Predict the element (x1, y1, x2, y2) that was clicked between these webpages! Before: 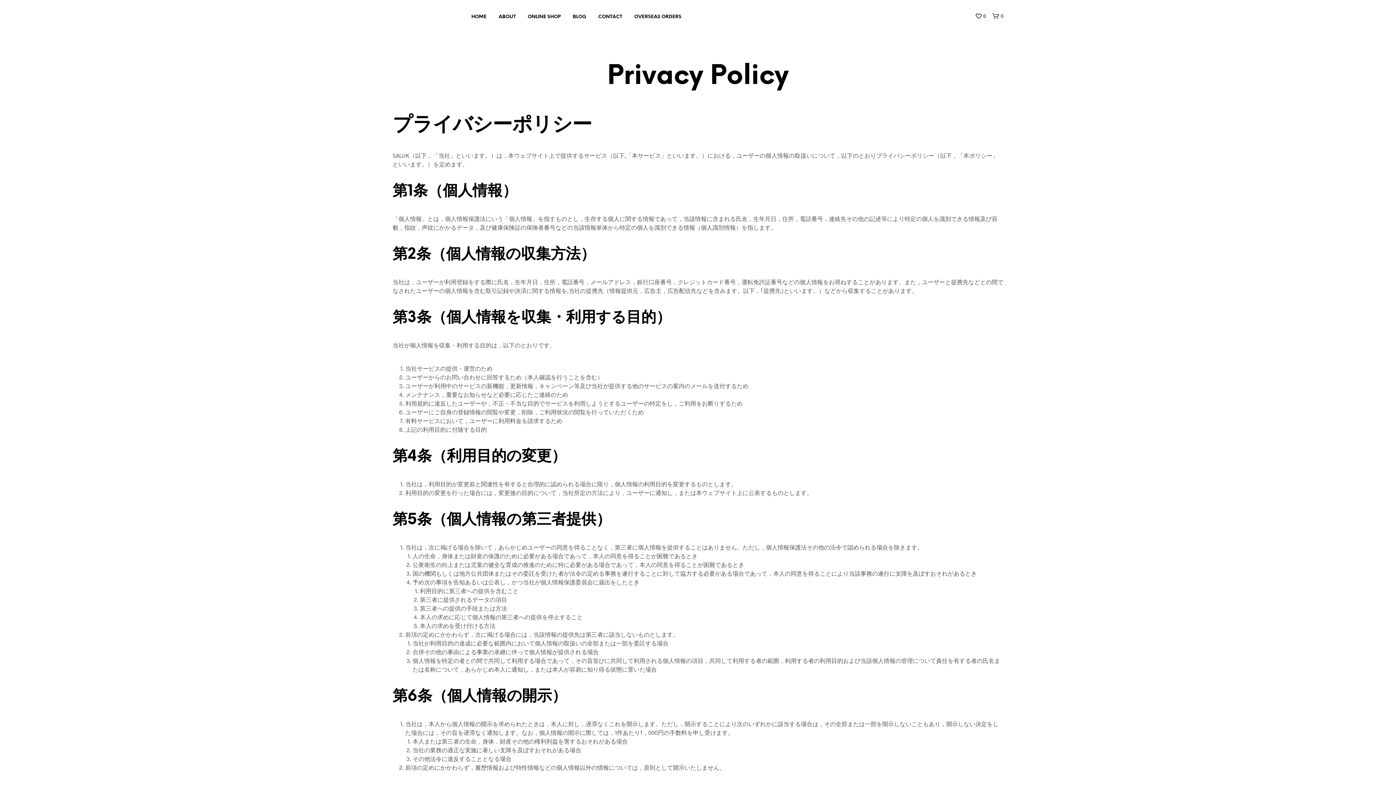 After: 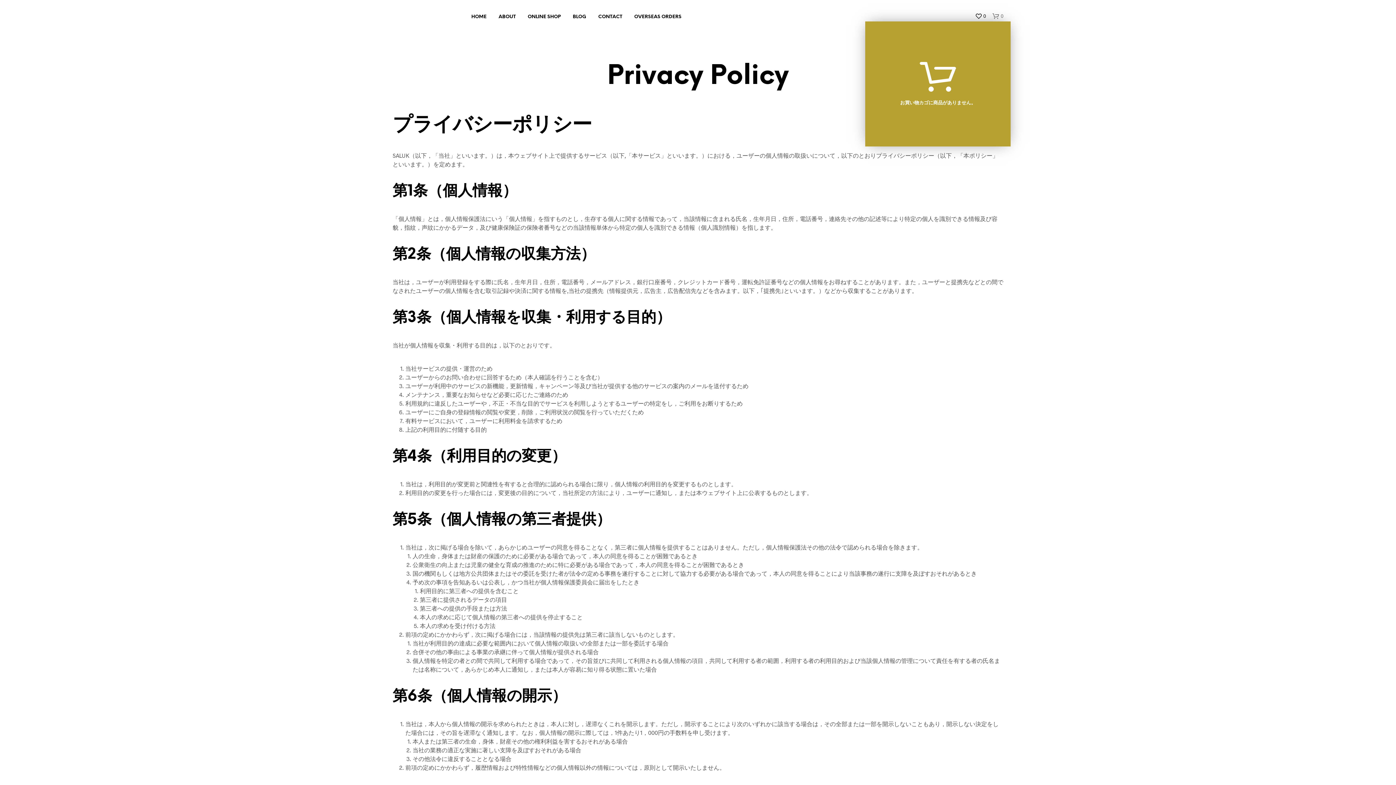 Action: bbox: (992, 12, 1003, 19) label: 0